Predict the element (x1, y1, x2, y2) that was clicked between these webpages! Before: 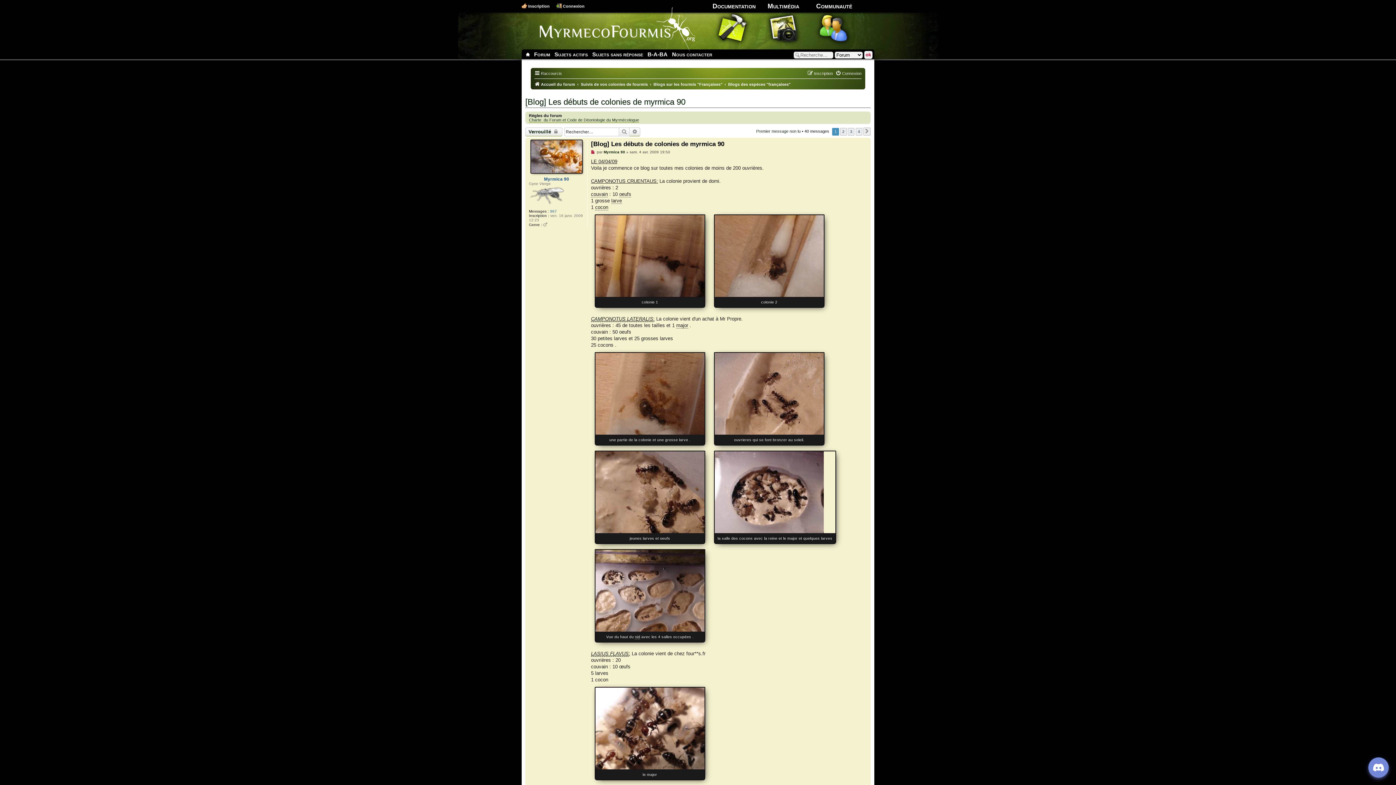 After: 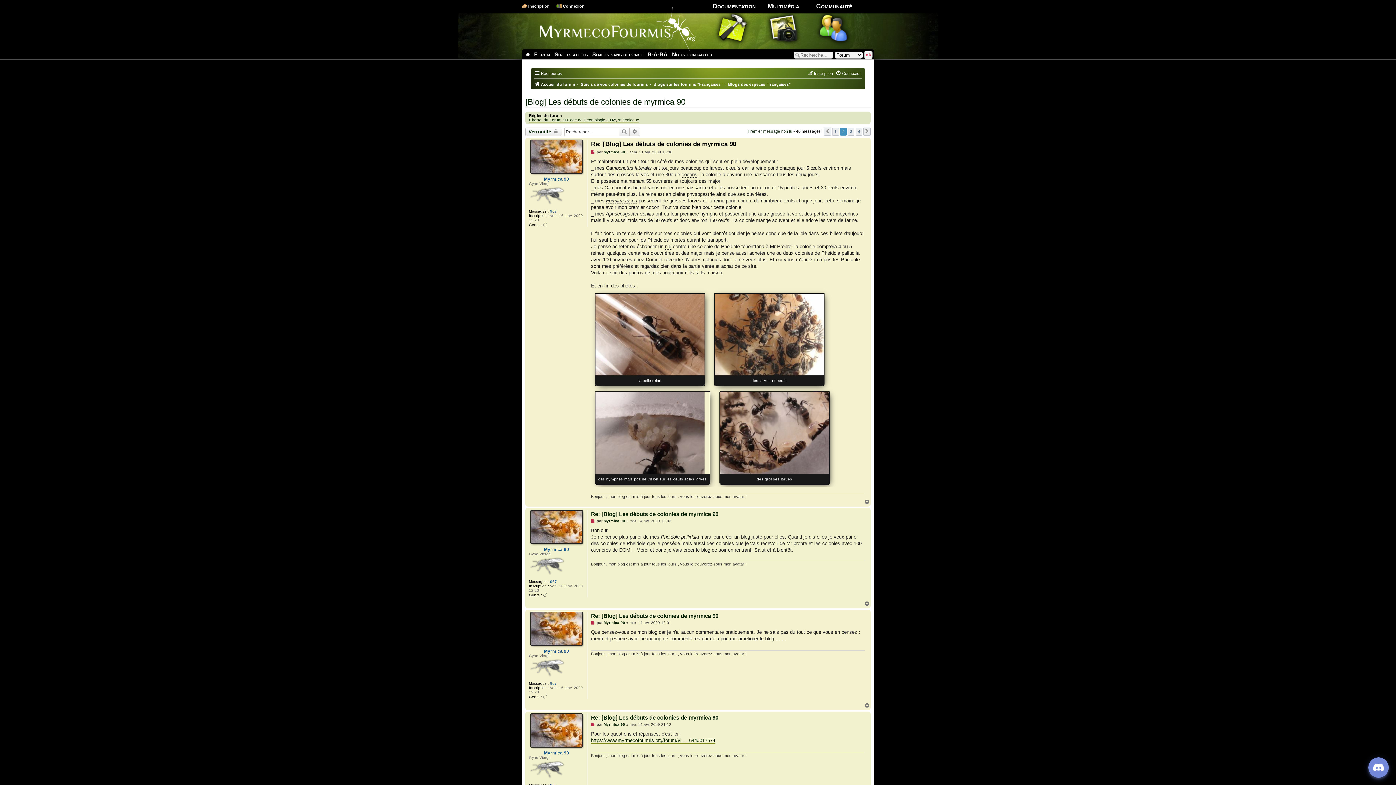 Action: bbox: (840, 127, 846, 135) label: 2